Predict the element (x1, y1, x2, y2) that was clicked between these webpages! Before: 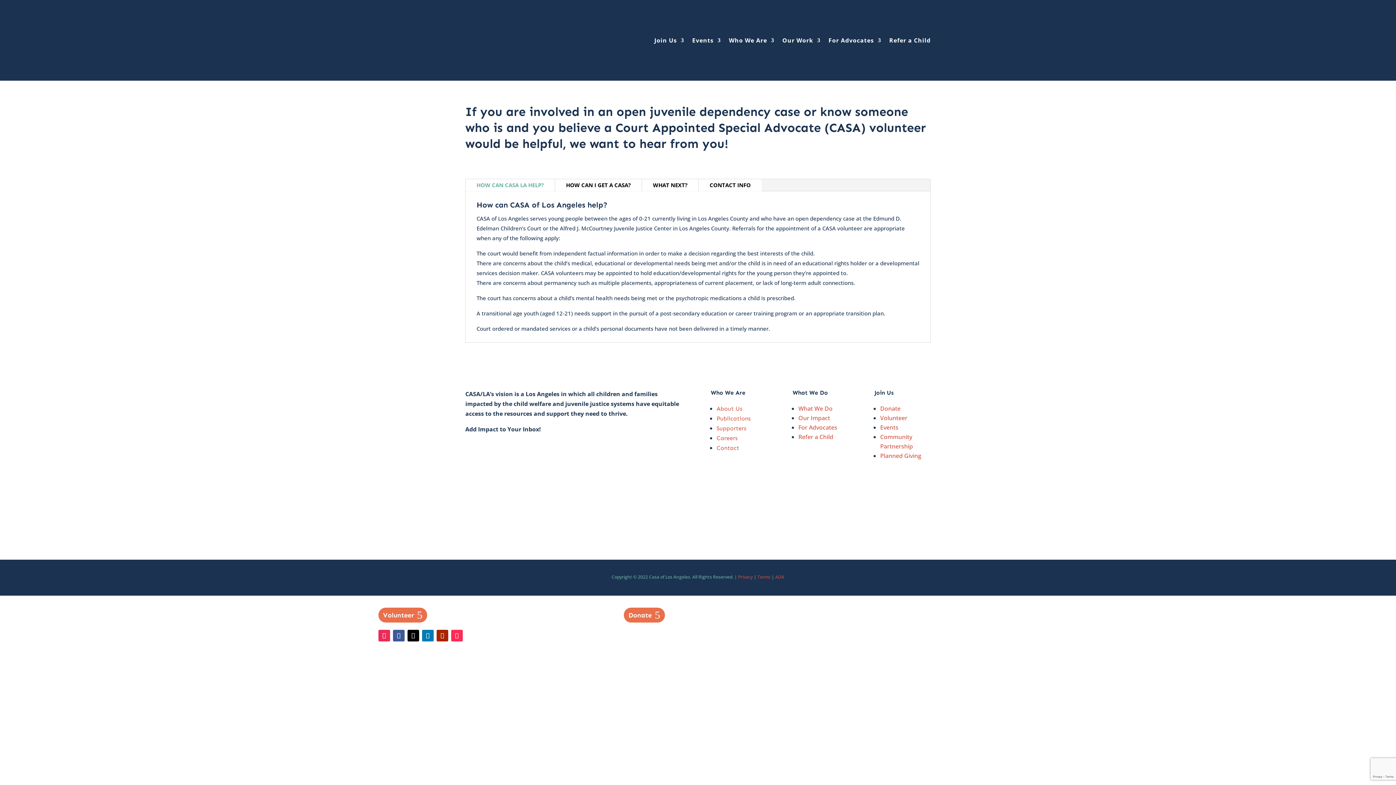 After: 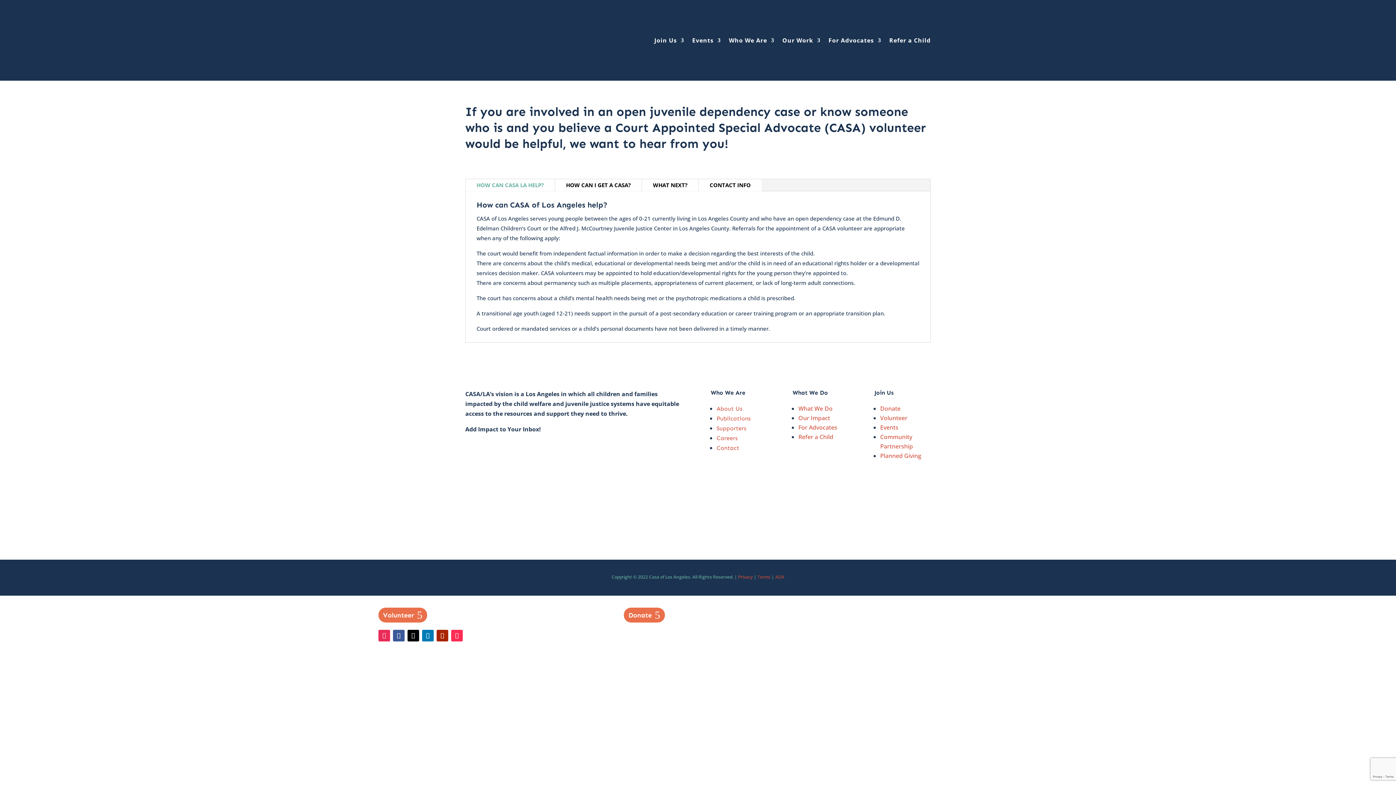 Action: bbox: (378, 630, 390, 641)